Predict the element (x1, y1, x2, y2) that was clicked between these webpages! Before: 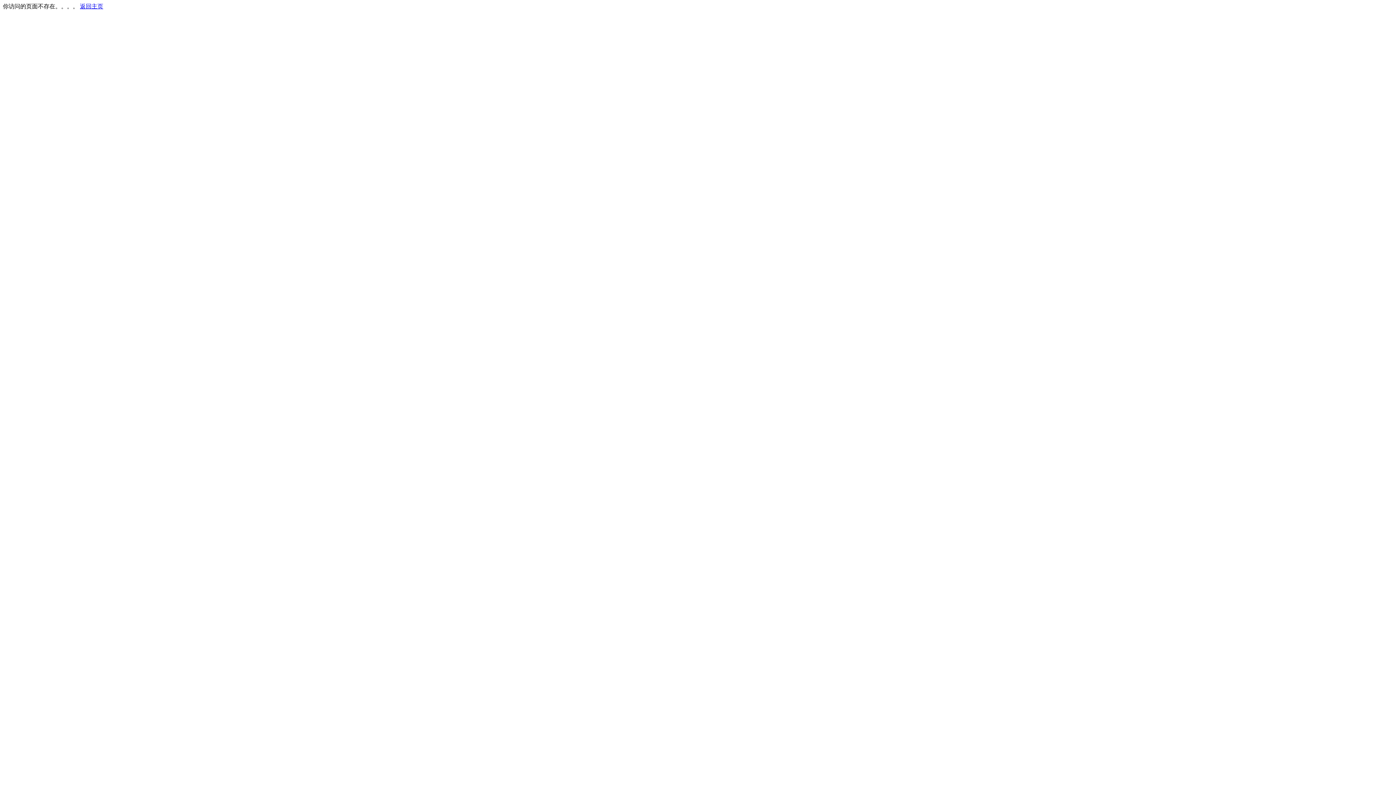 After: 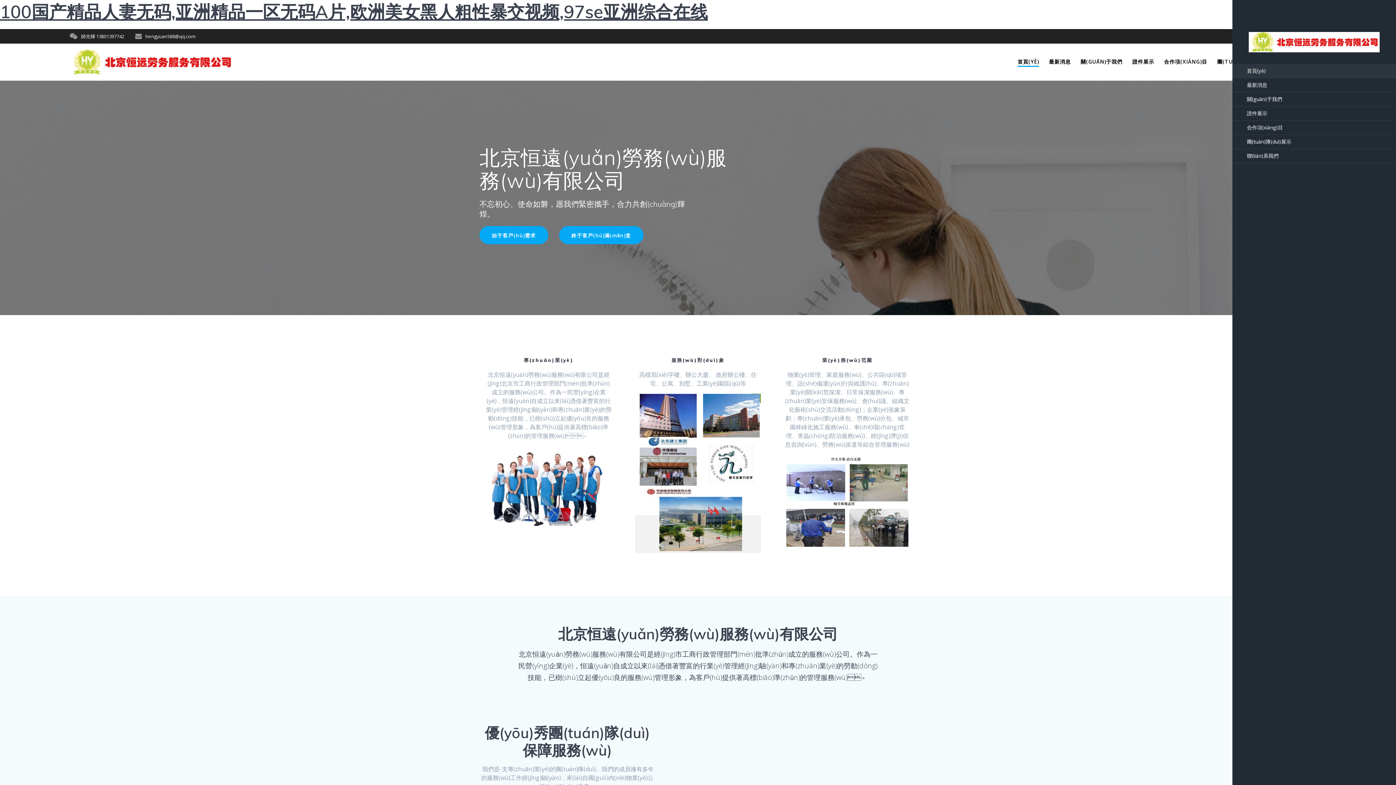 Action: label: 返回主页 bbox: (80, 3, 103, 9)